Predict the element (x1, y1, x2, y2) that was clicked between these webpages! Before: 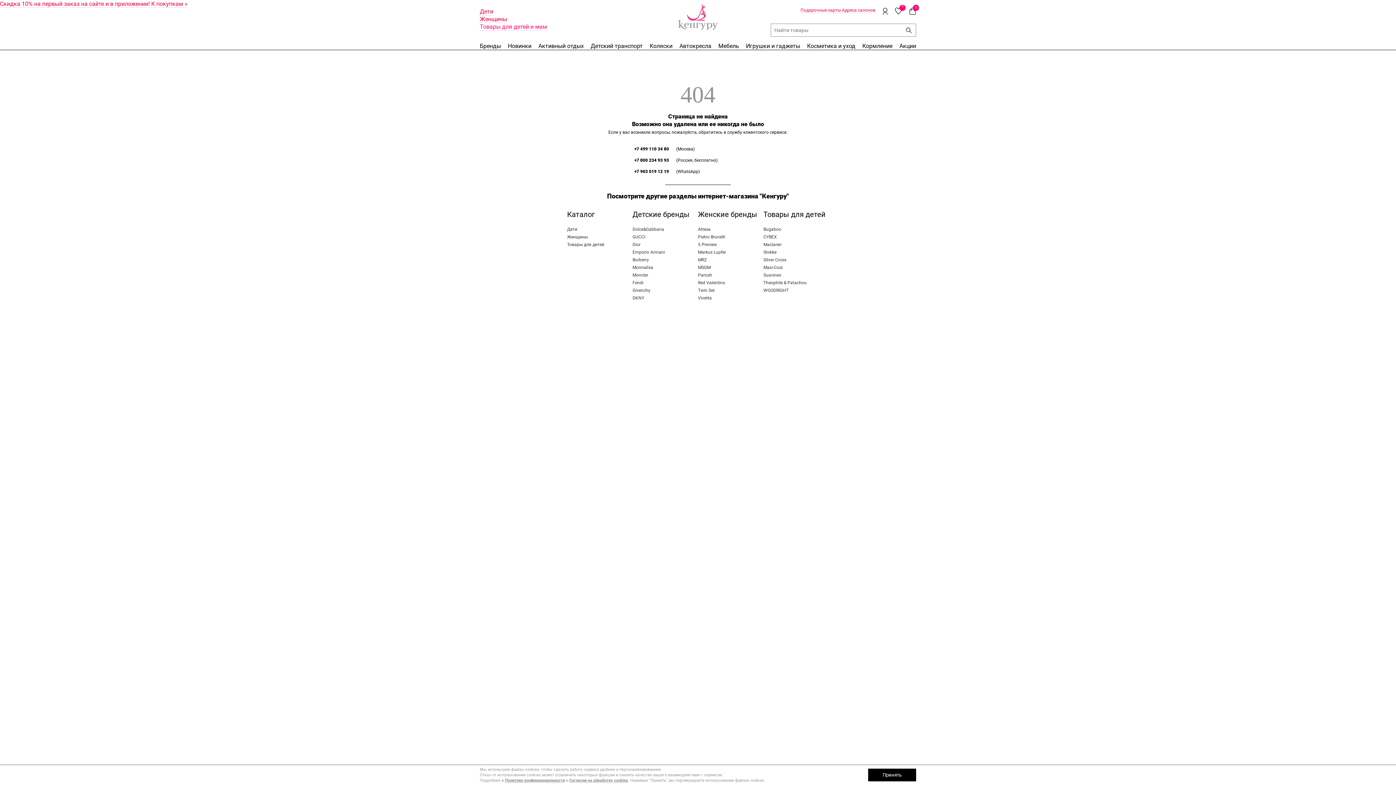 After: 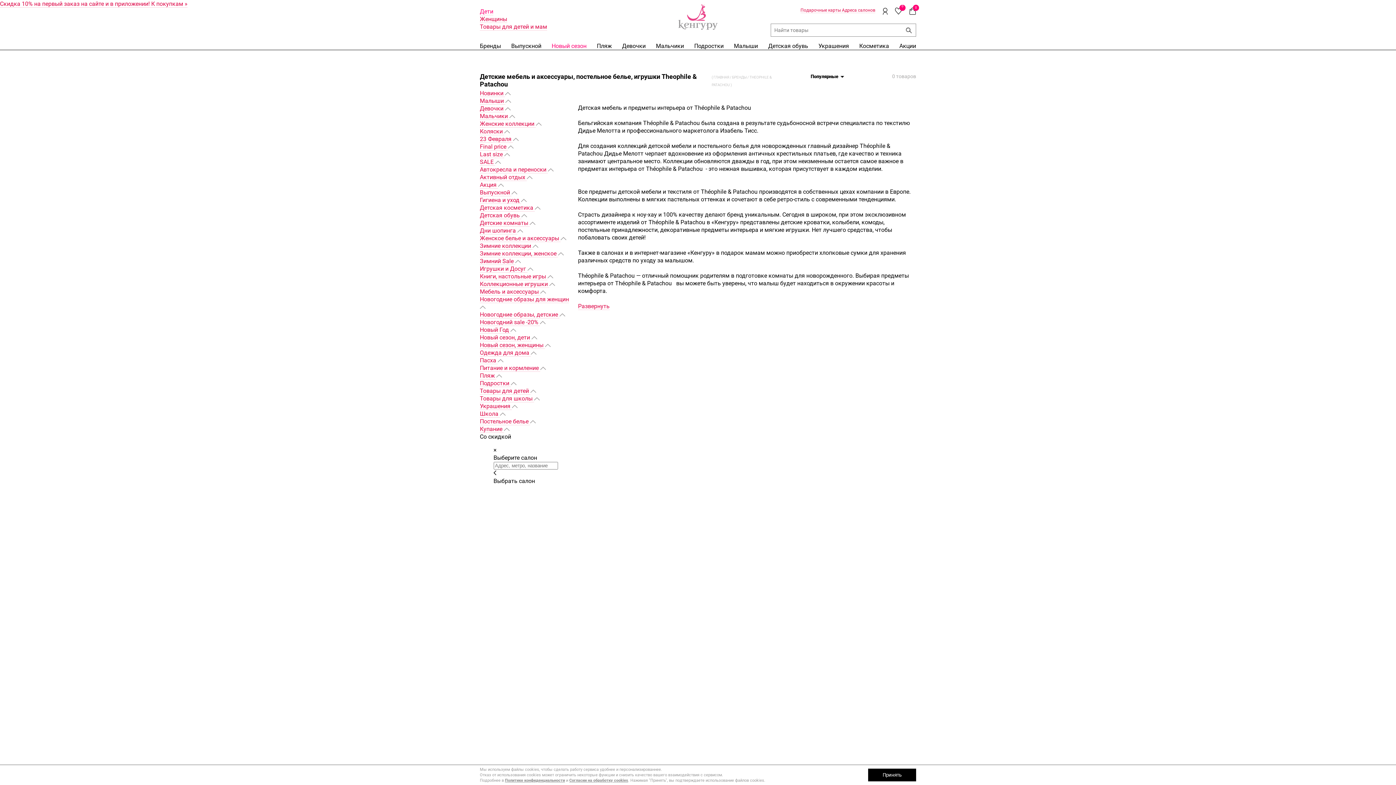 Action: bbox: (763, 280, 806, 285) label: Theophile & Patachou